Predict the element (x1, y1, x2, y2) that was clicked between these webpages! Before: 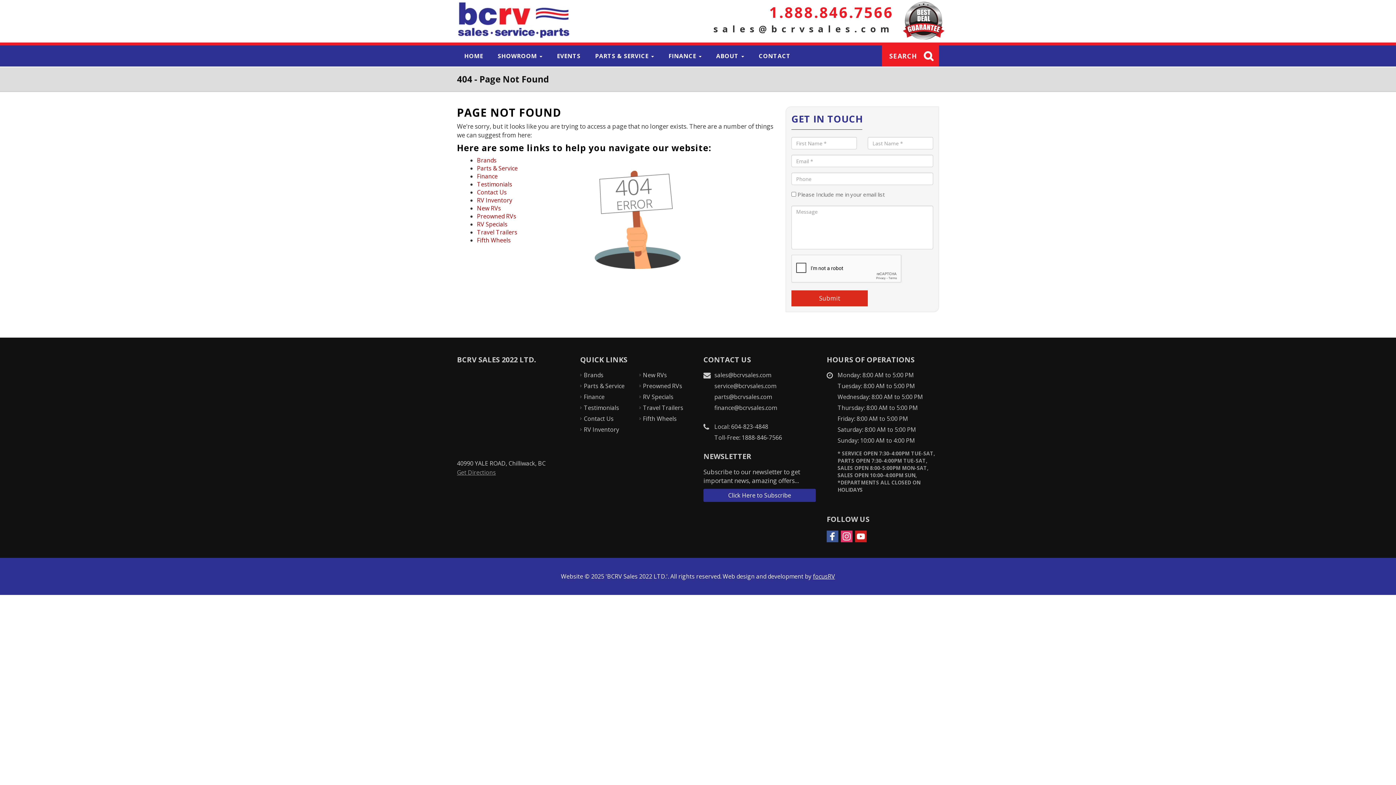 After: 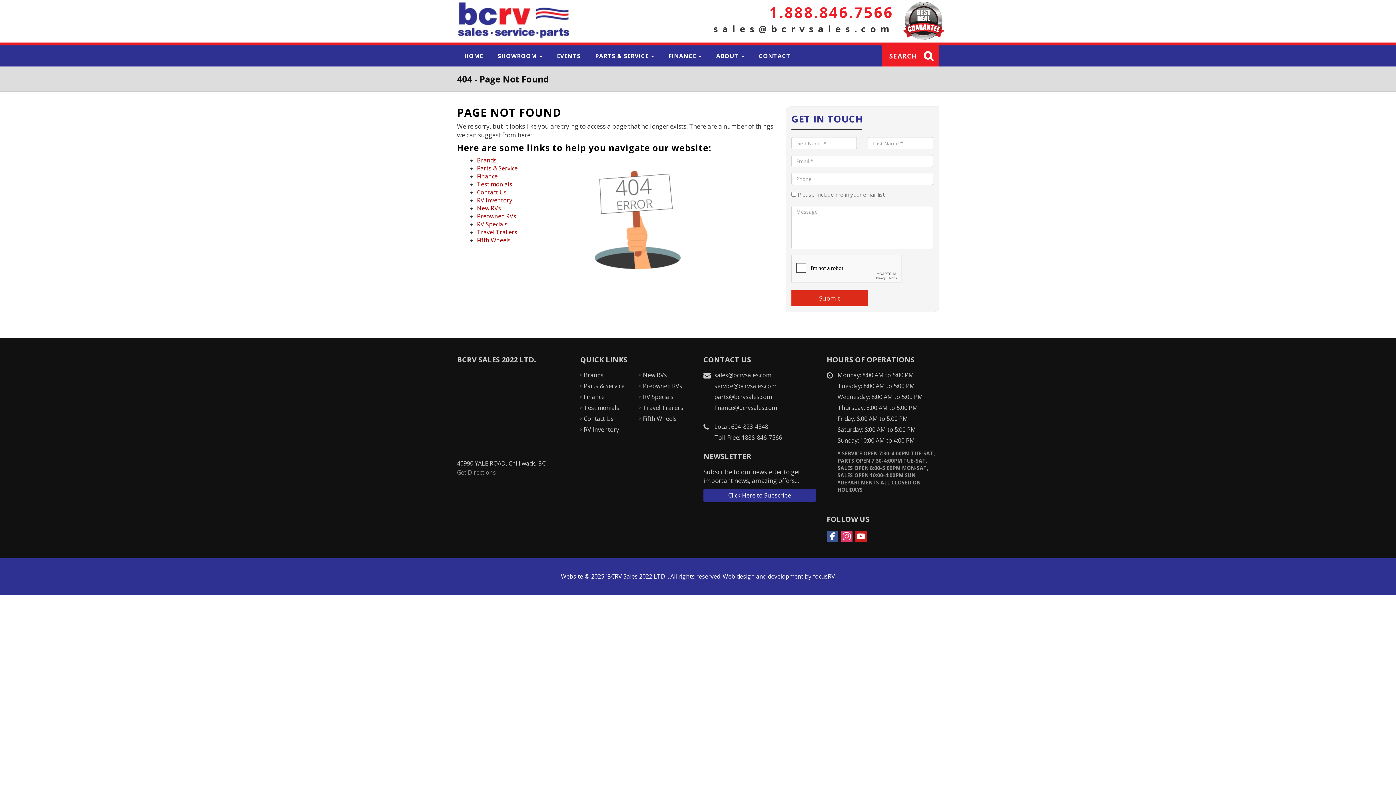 Action: bbox: (813, 572, 835, 580) label: focusRV